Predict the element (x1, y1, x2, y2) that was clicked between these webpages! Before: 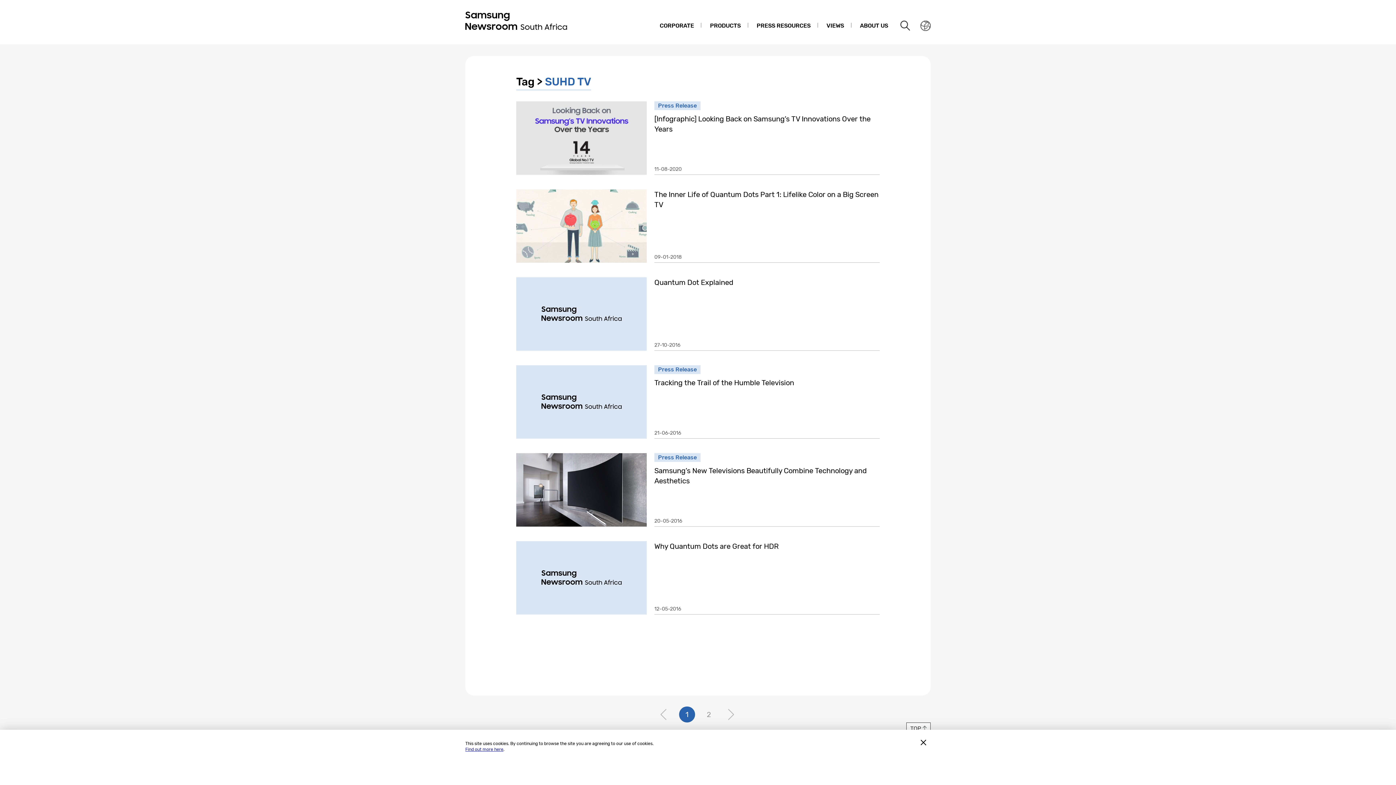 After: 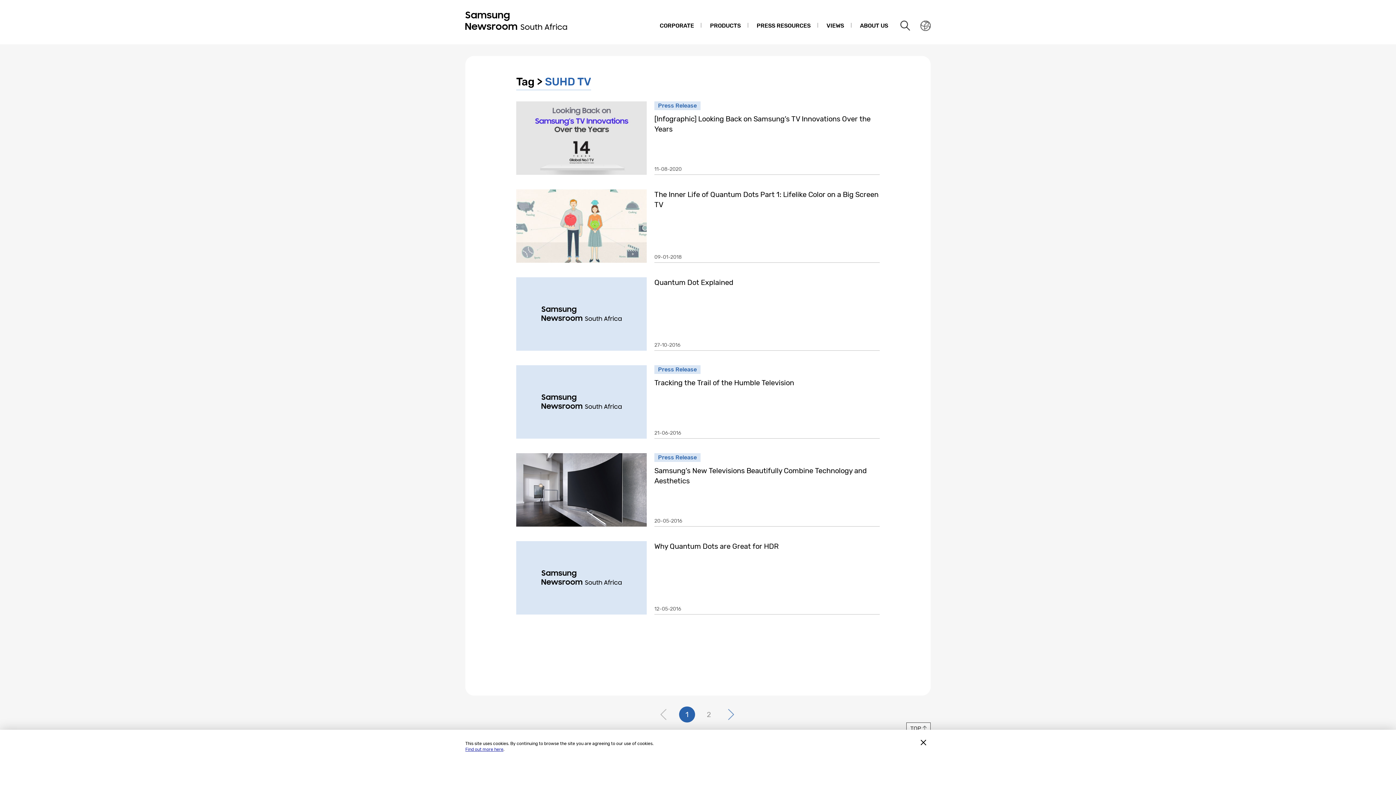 Action: label: › bbox: (722, 706, 738, 722)